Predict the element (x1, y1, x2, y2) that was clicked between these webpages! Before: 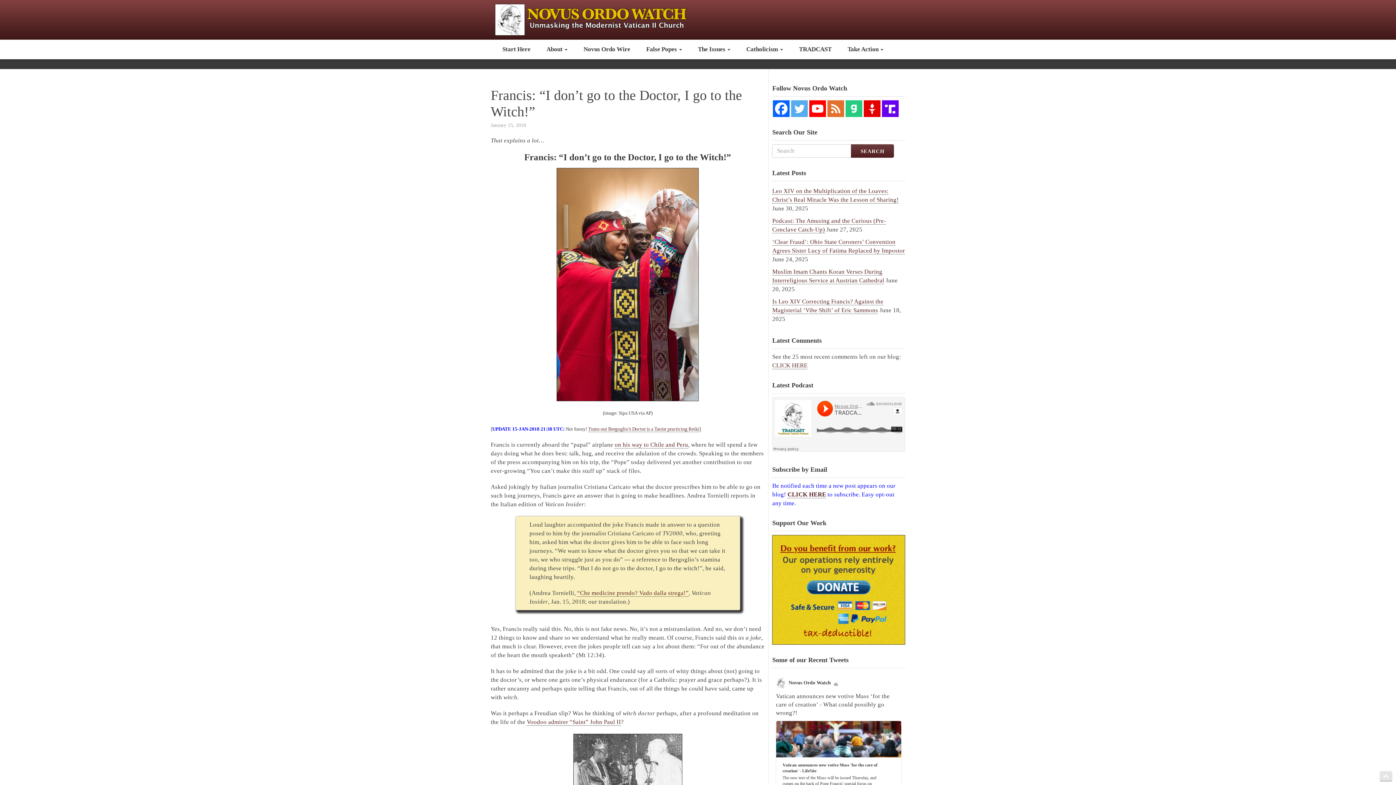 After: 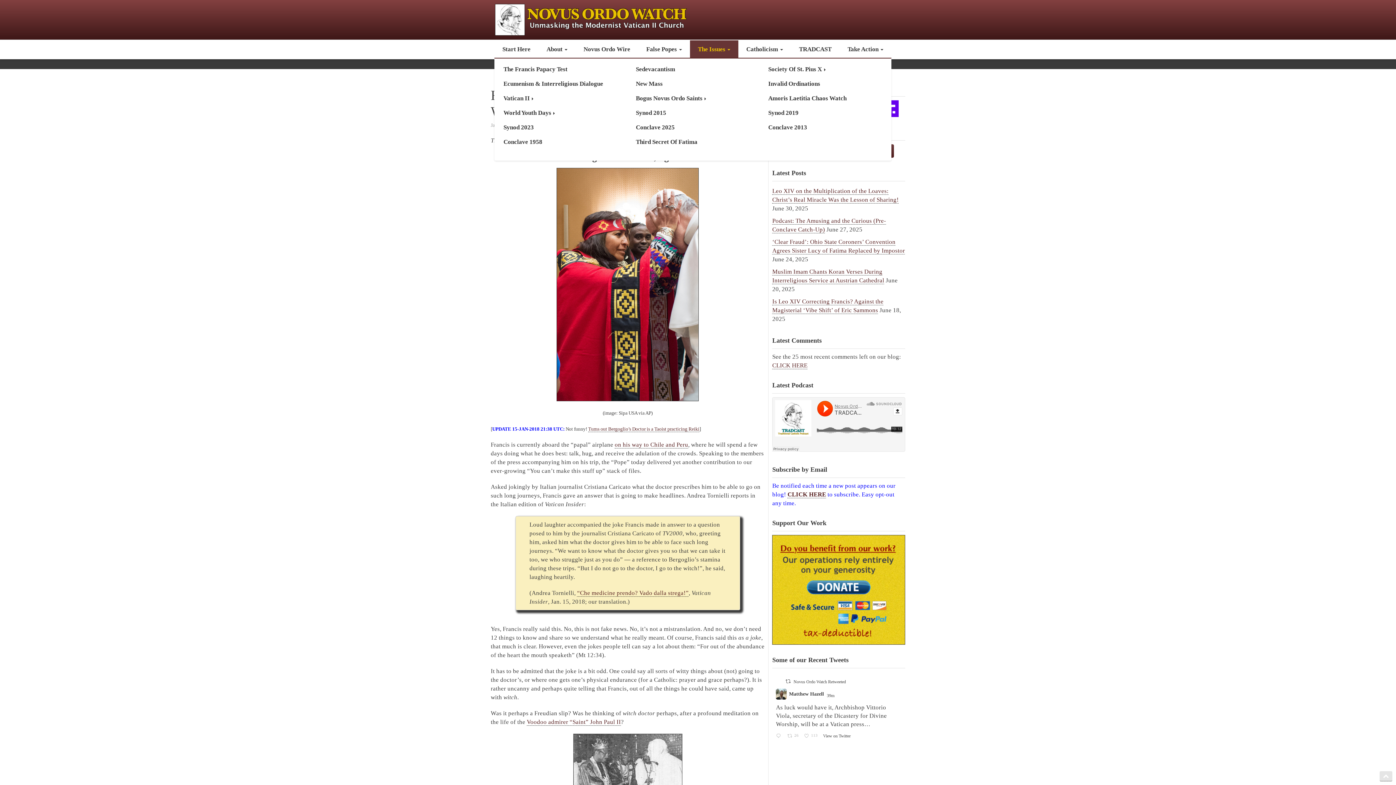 Action: label: The Issues  bbox: (690, 40, 738, 59)